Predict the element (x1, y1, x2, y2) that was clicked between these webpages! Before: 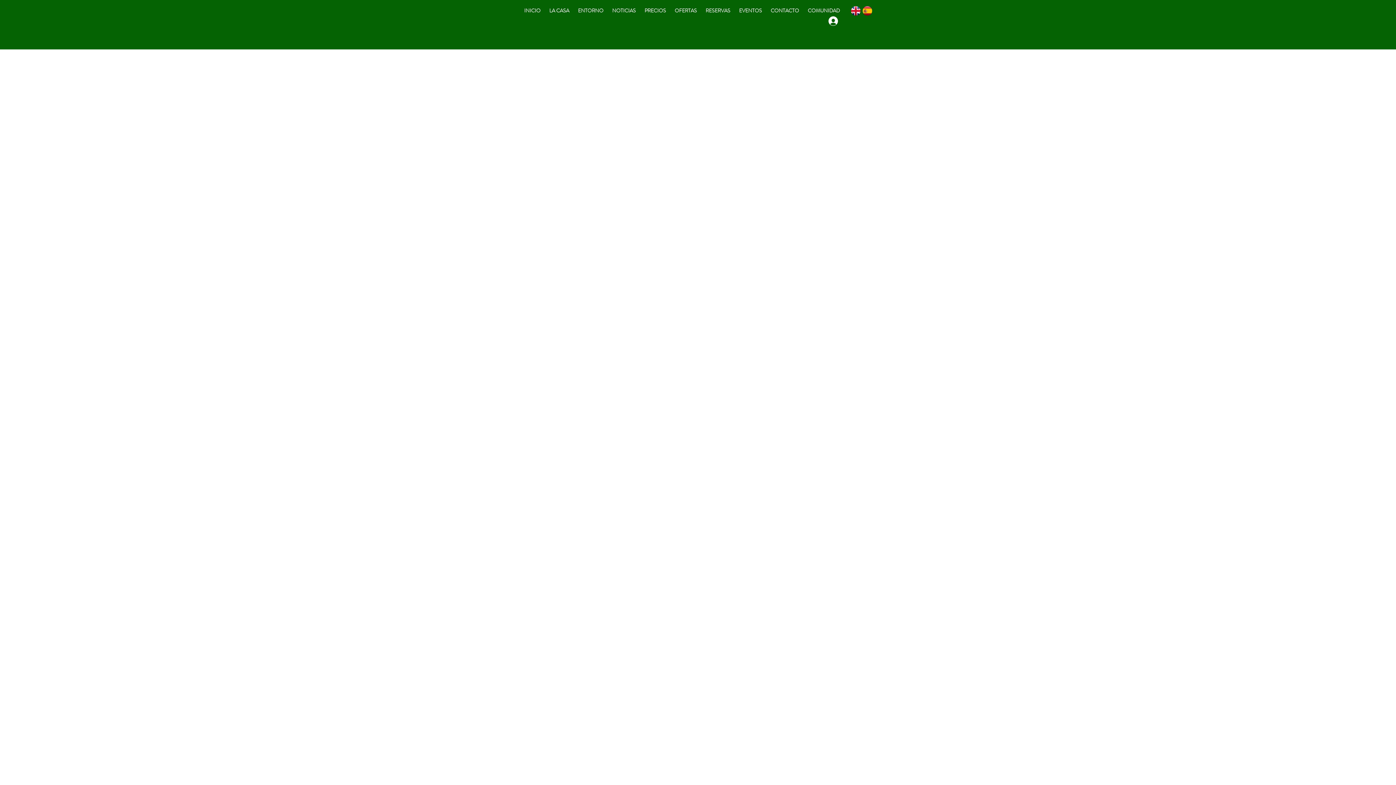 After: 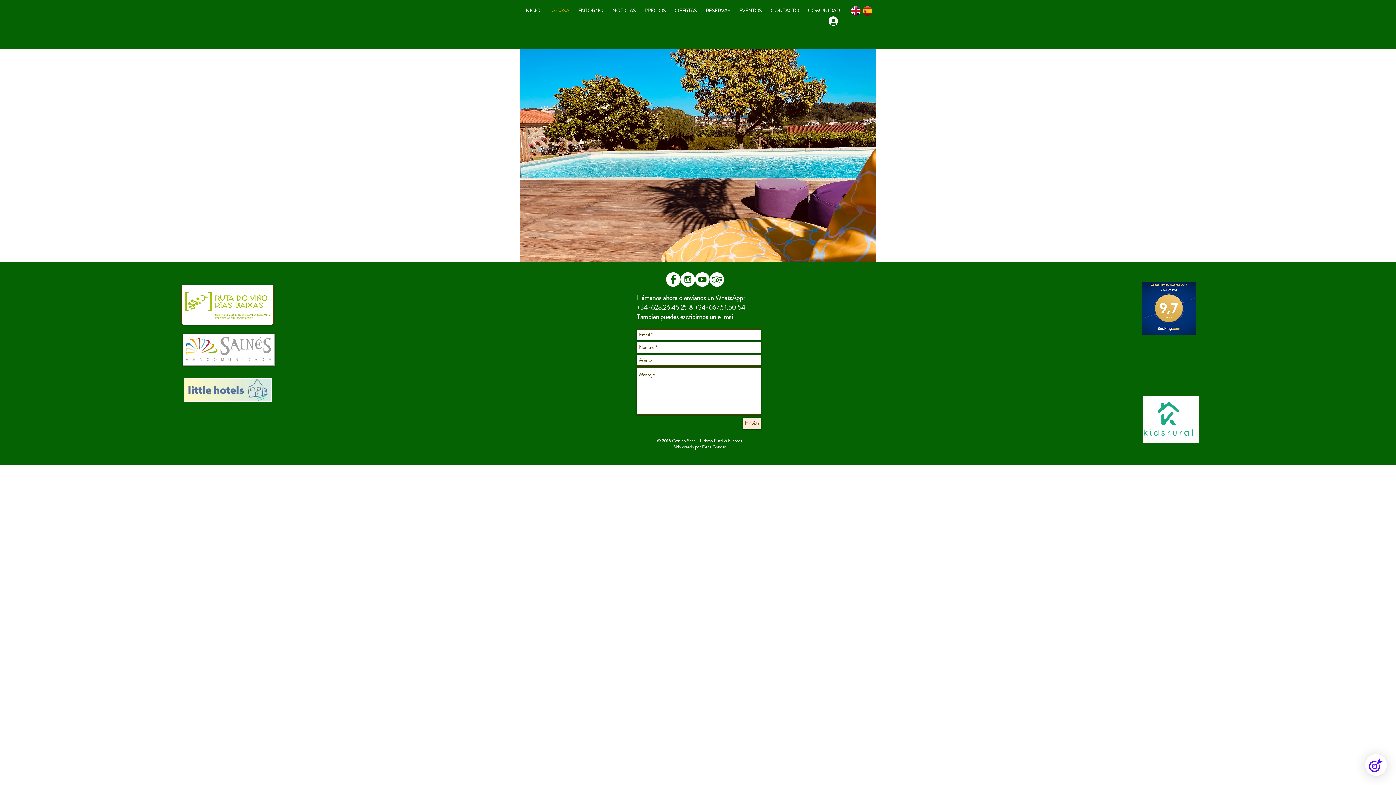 Action: bbox: (545, 5, 573, 16) label: LA CASA